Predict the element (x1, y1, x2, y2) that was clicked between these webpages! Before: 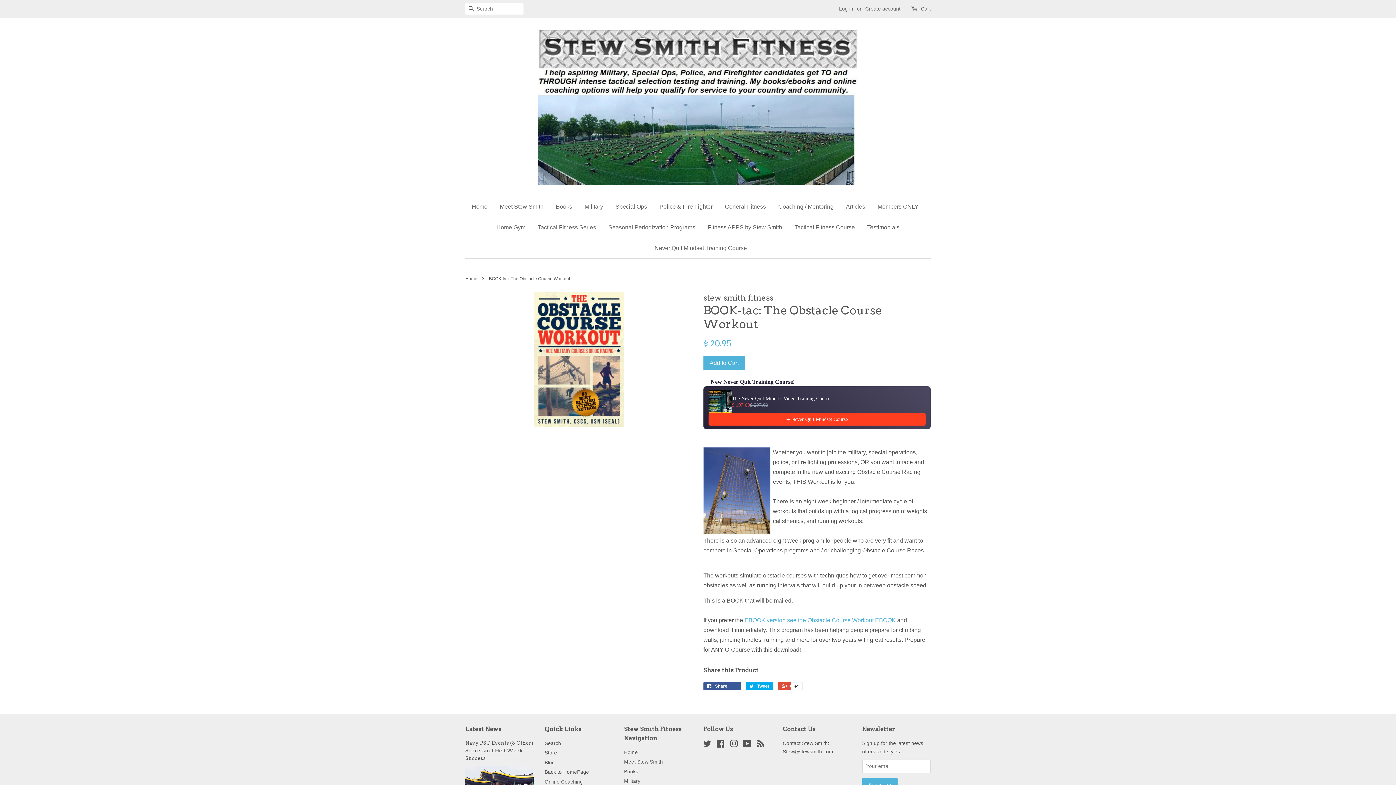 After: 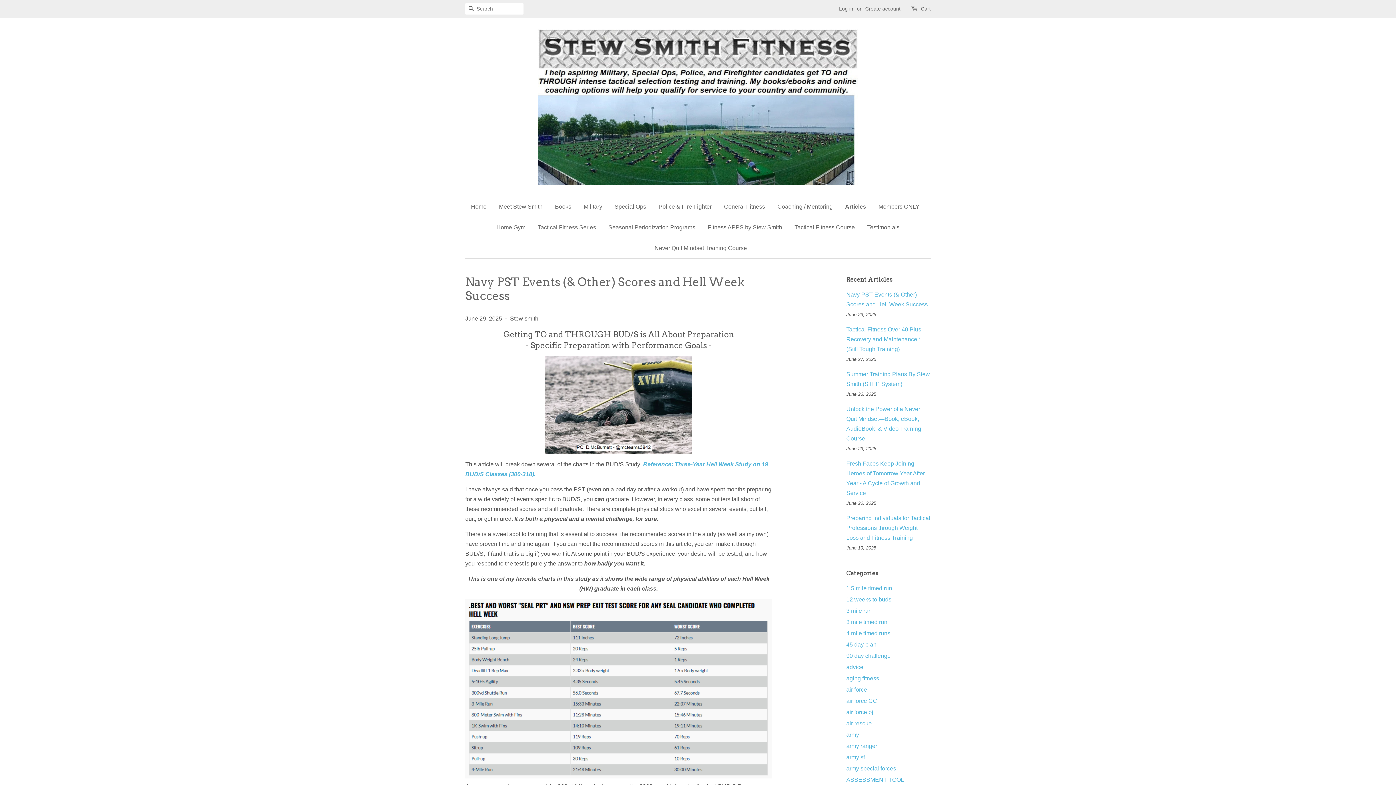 Action: label: Navy PST Events (& Other) Scores and Hell Week Success bbox: (465, 740, 533, 761)